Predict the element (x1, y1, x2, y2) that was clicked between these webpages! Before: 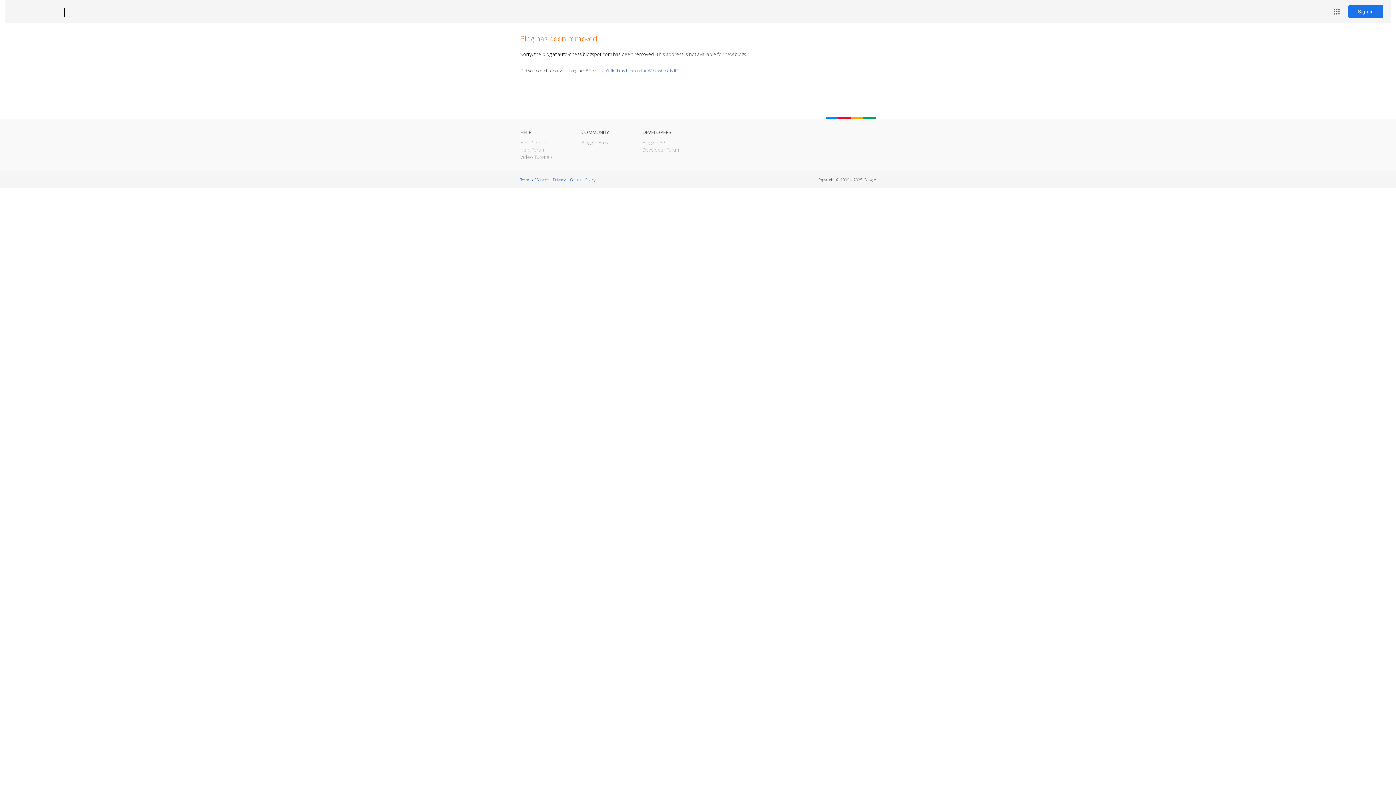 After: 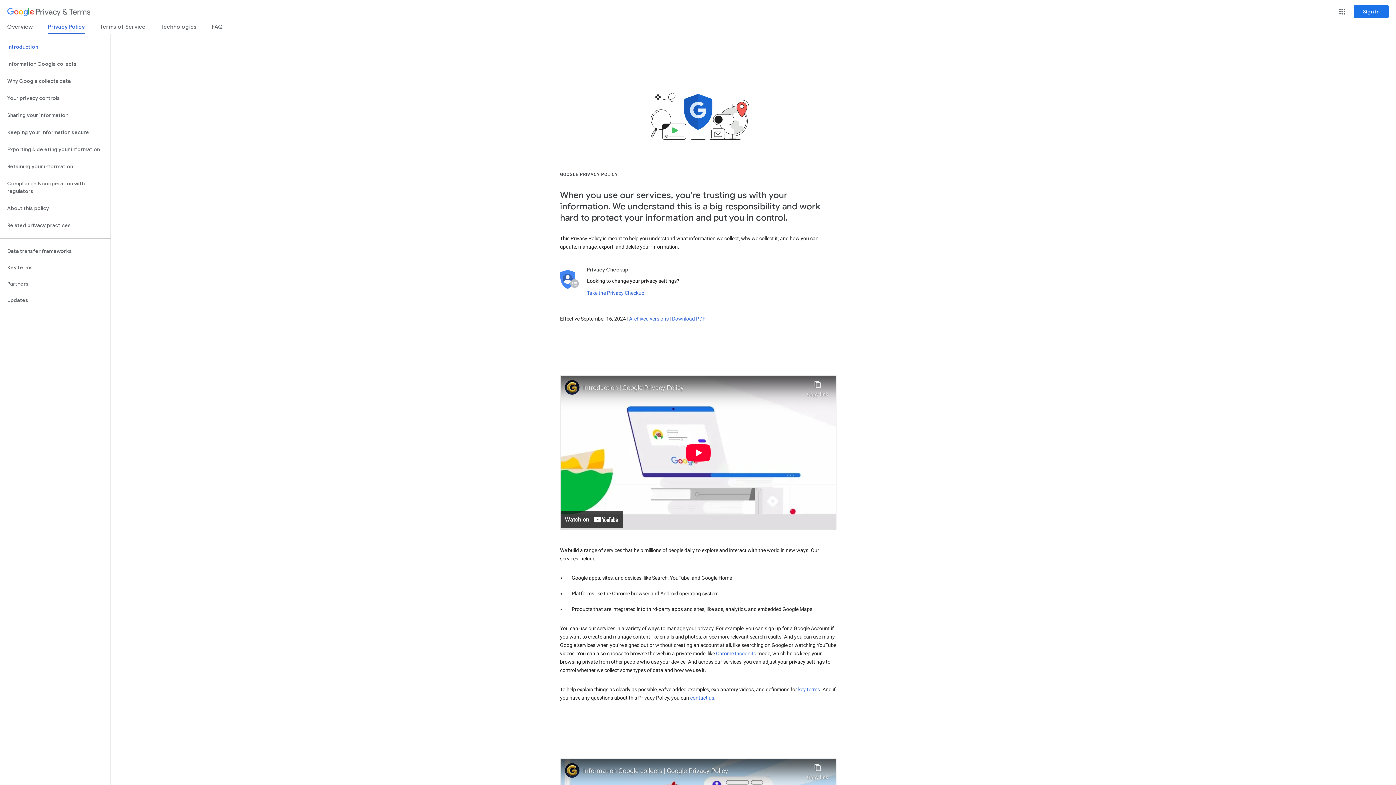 Action: label: Privacy bbox: (553, 177, 565, 182)